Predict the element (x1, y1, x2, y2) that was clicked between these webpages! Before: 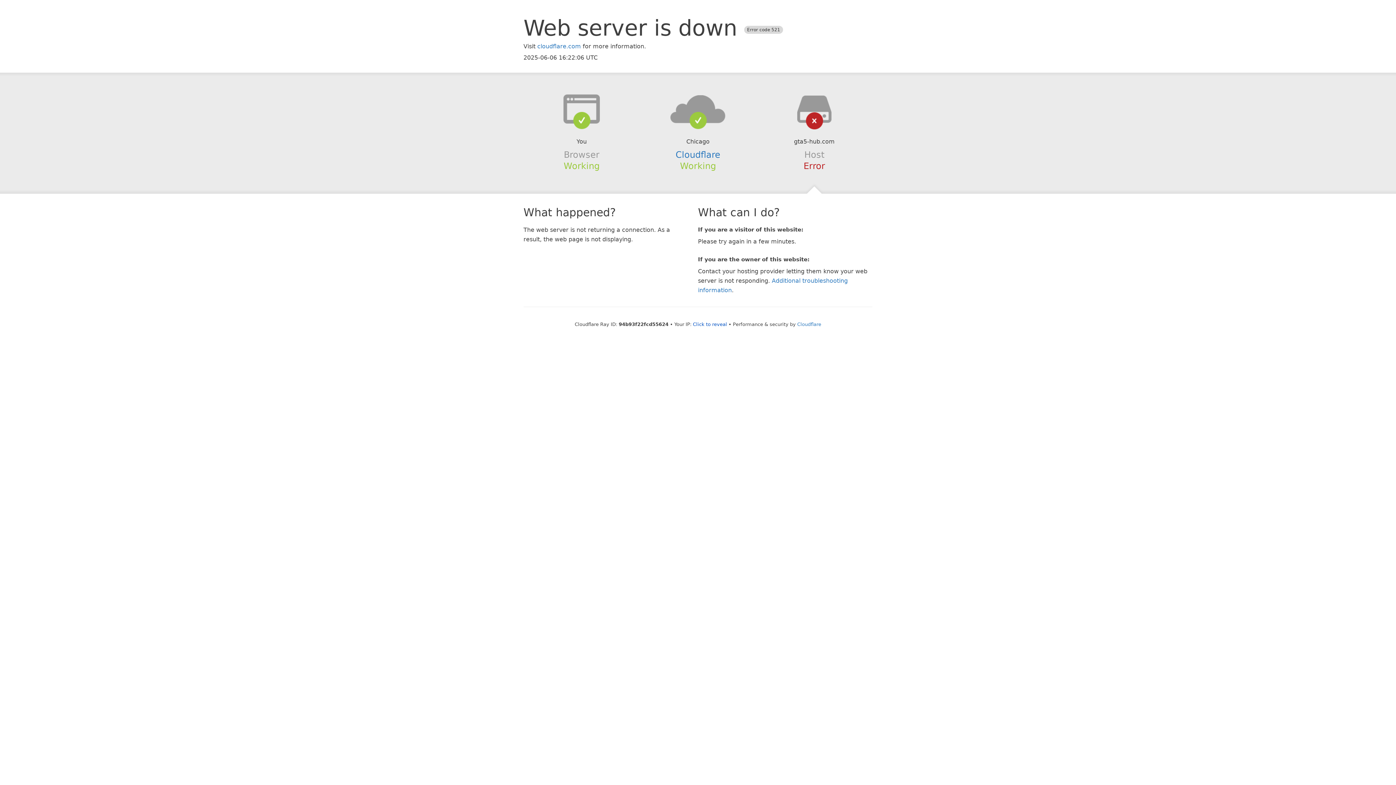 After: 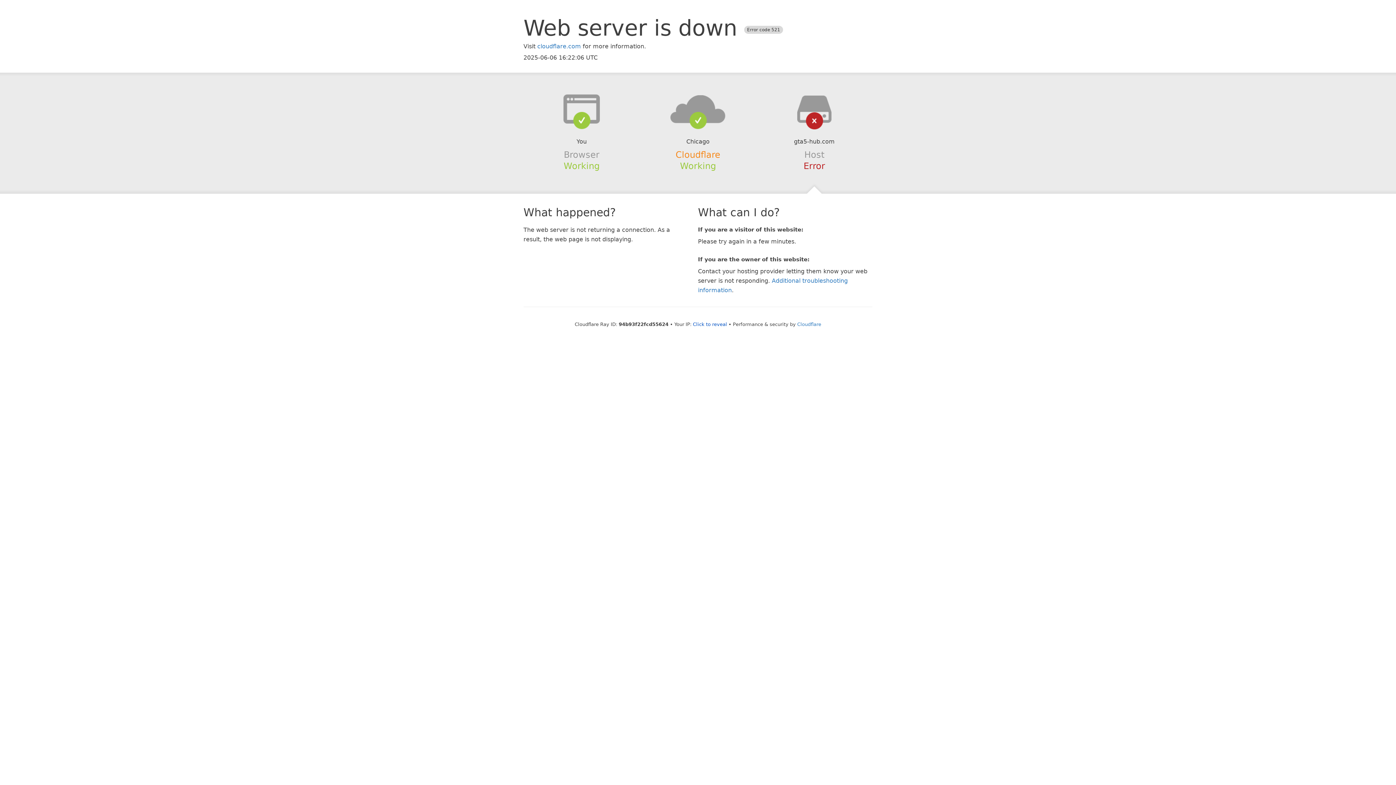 Action: label: Cloudflare bbox: (675, 149, 720, 159)